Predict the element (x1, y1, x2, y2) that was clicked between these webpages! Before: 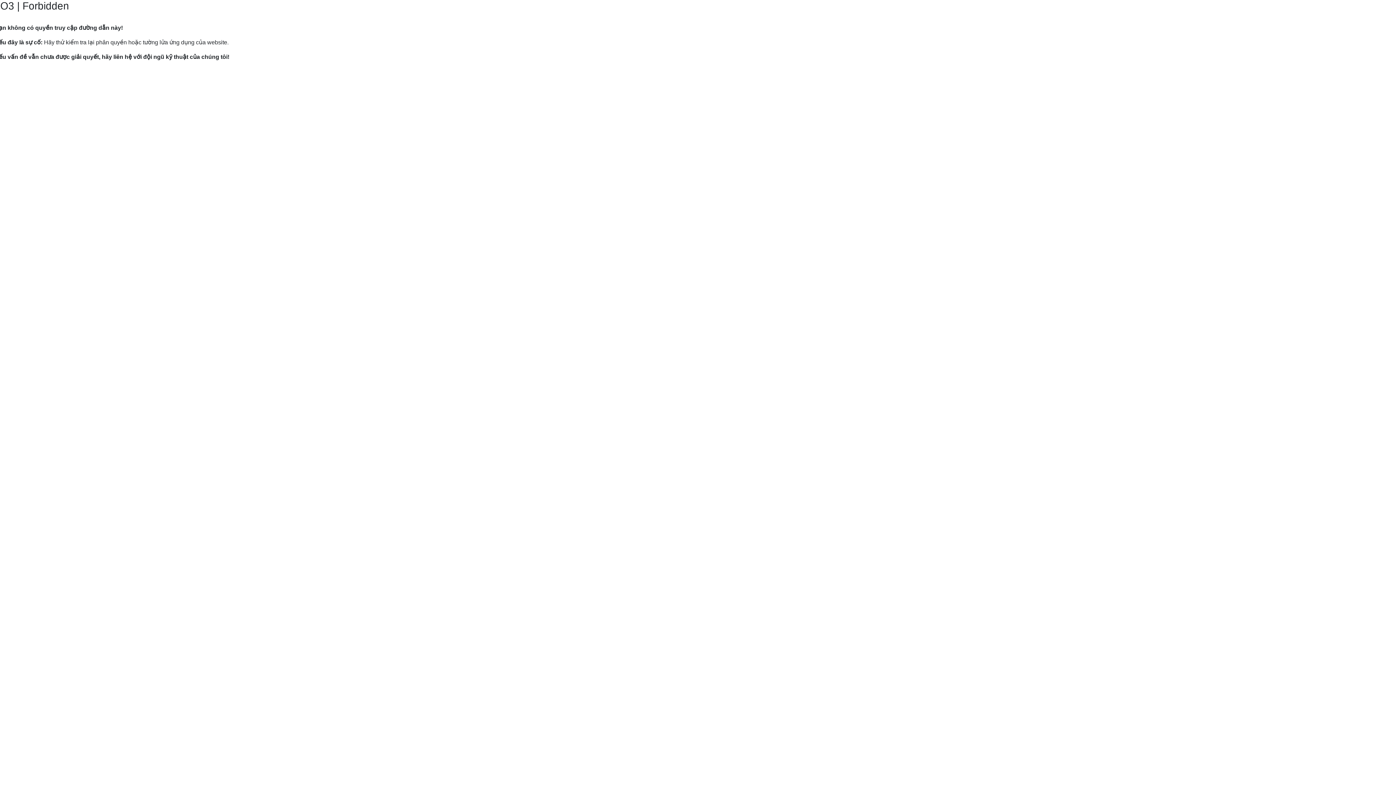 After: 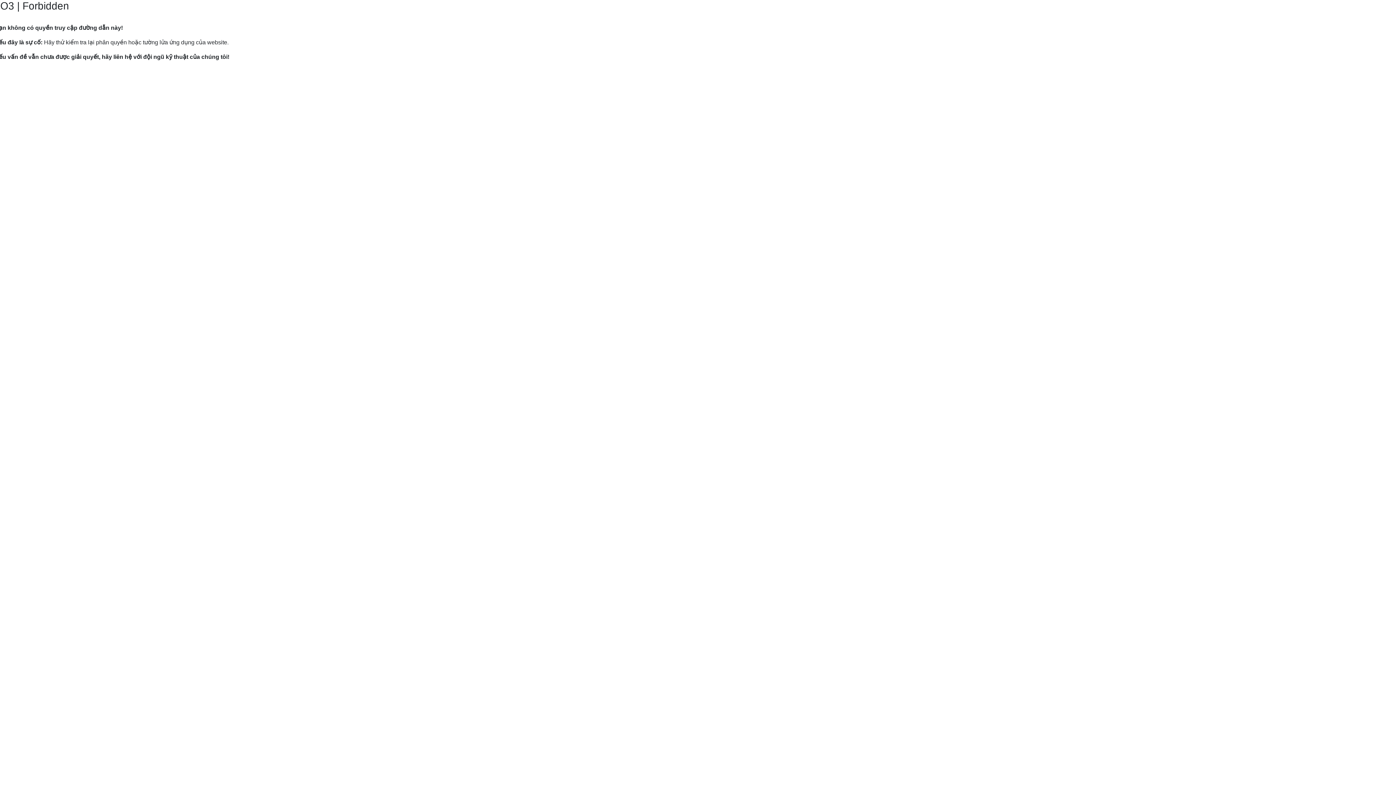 Action: bbox: (9, 82, 120, 89) label: Hướng dẫn gửi yêu cầu hỗ trợ tới Mắt Bão.